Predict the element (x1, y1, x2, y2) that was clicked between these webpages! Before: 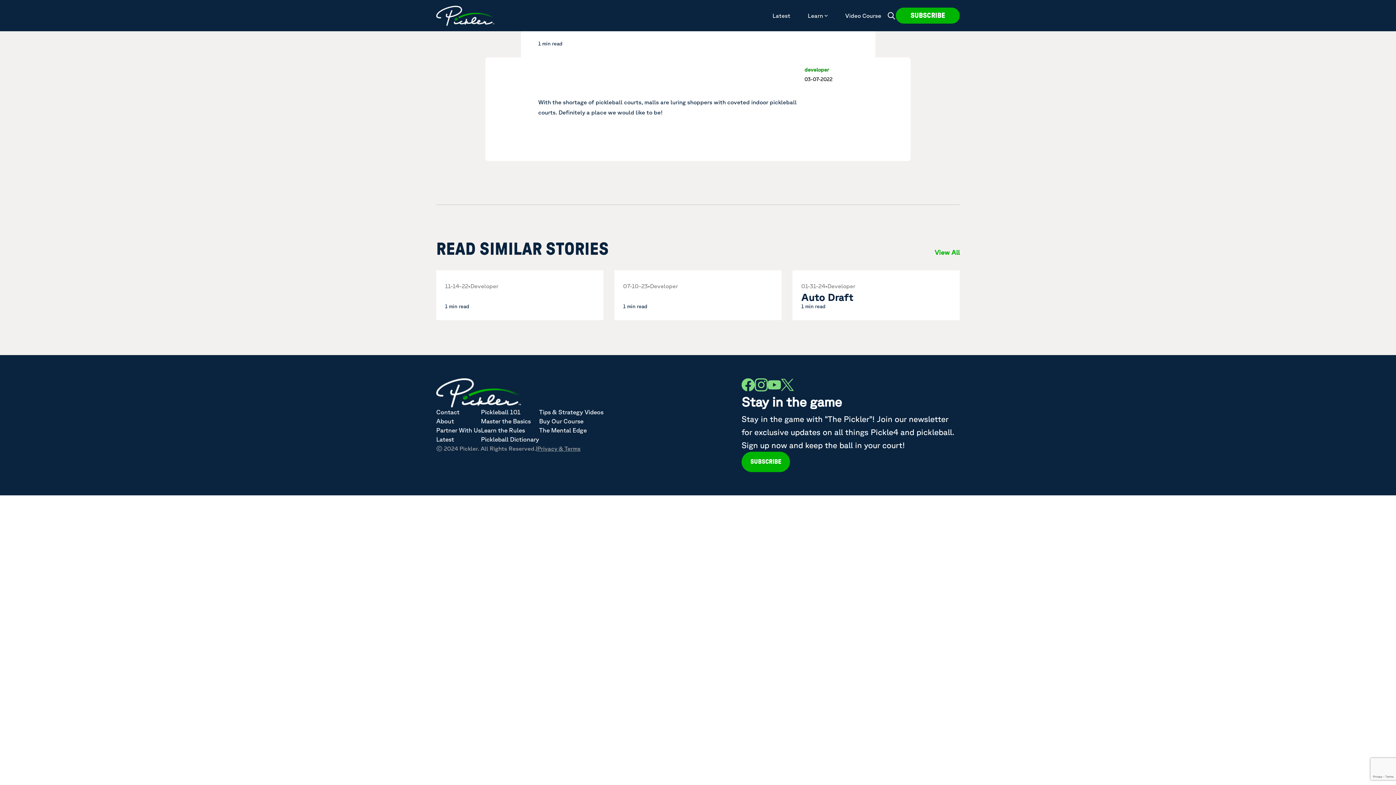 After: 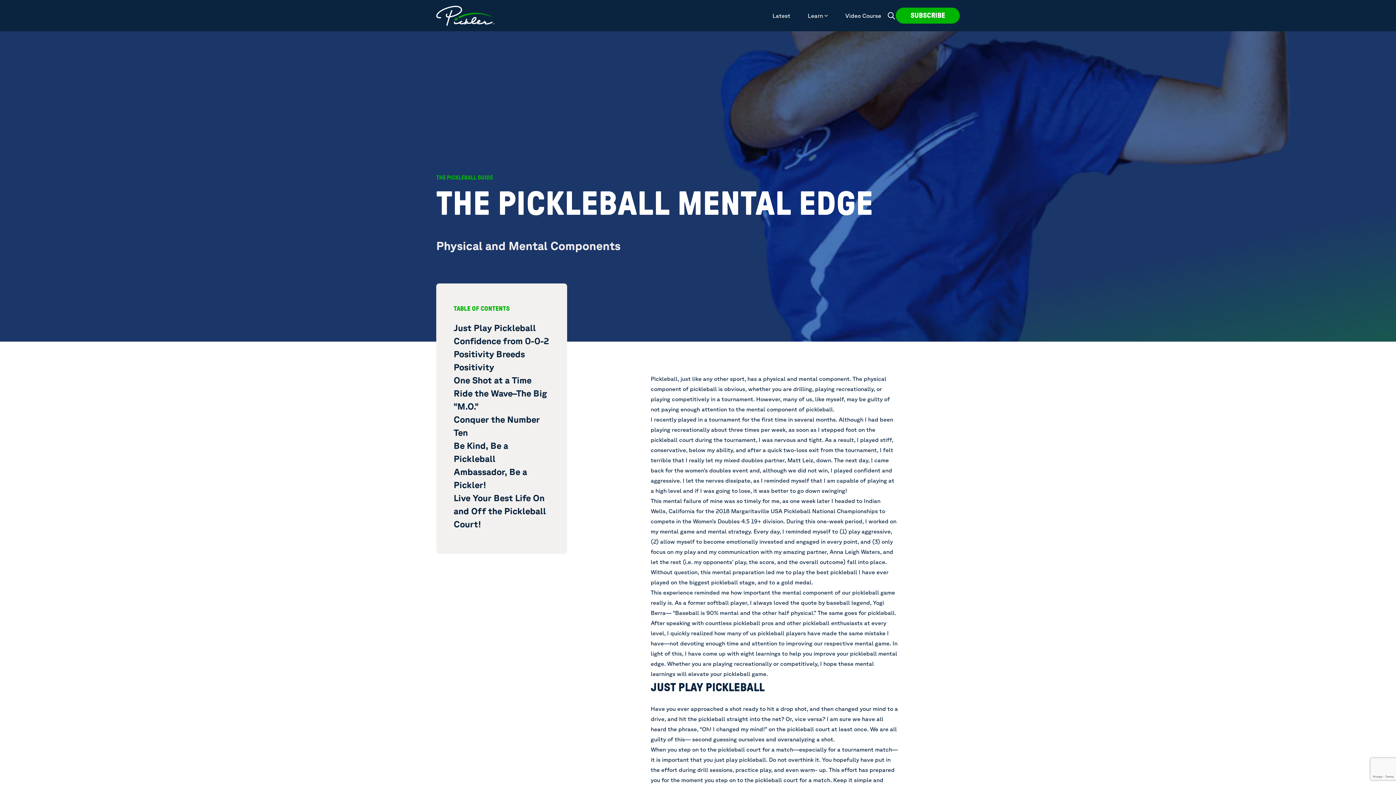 Action: label: The Mental Edge bbox: (539, 427, 586, 433)